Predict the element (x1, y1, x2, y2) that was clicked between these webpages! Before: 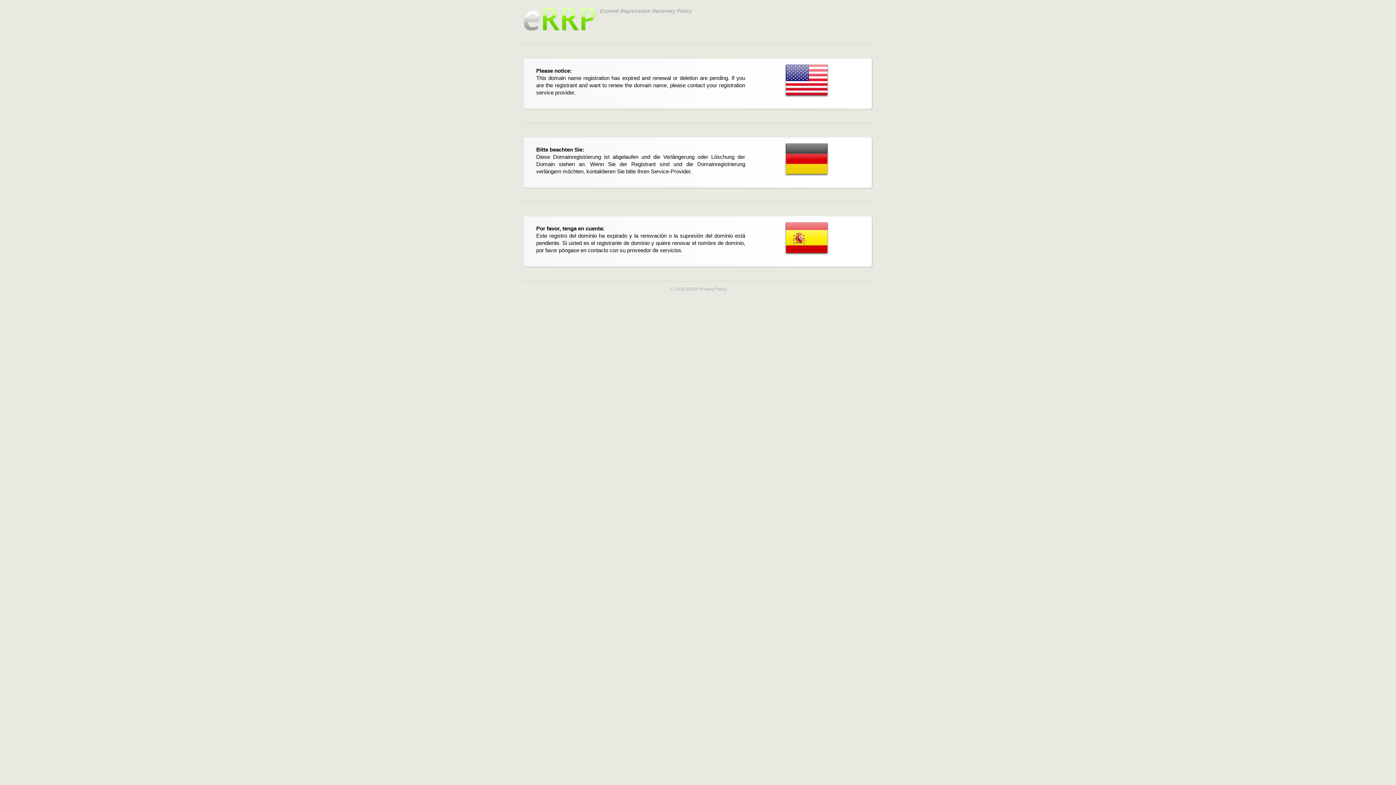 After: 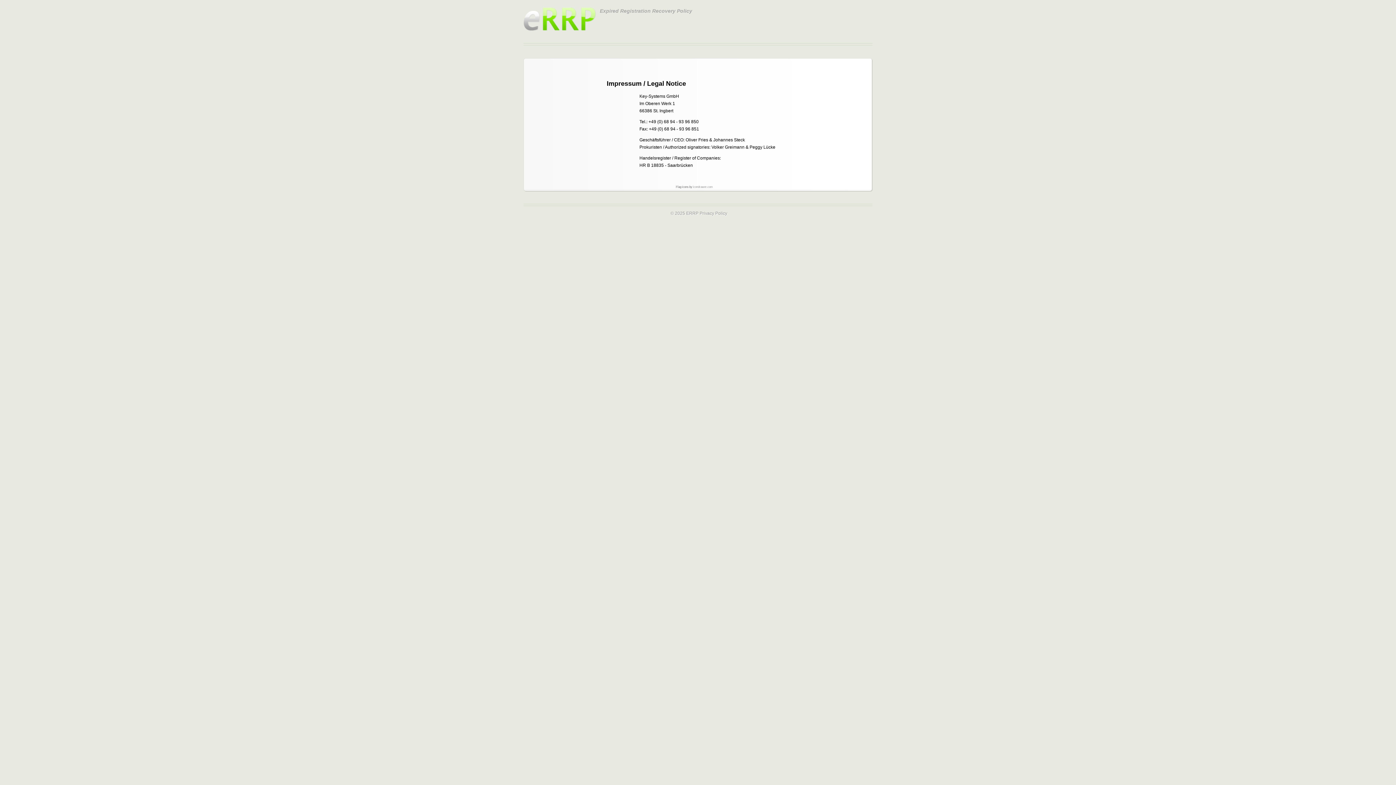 Action: label: © 2025 ERRP bbox: (670, 286, 698, 292)